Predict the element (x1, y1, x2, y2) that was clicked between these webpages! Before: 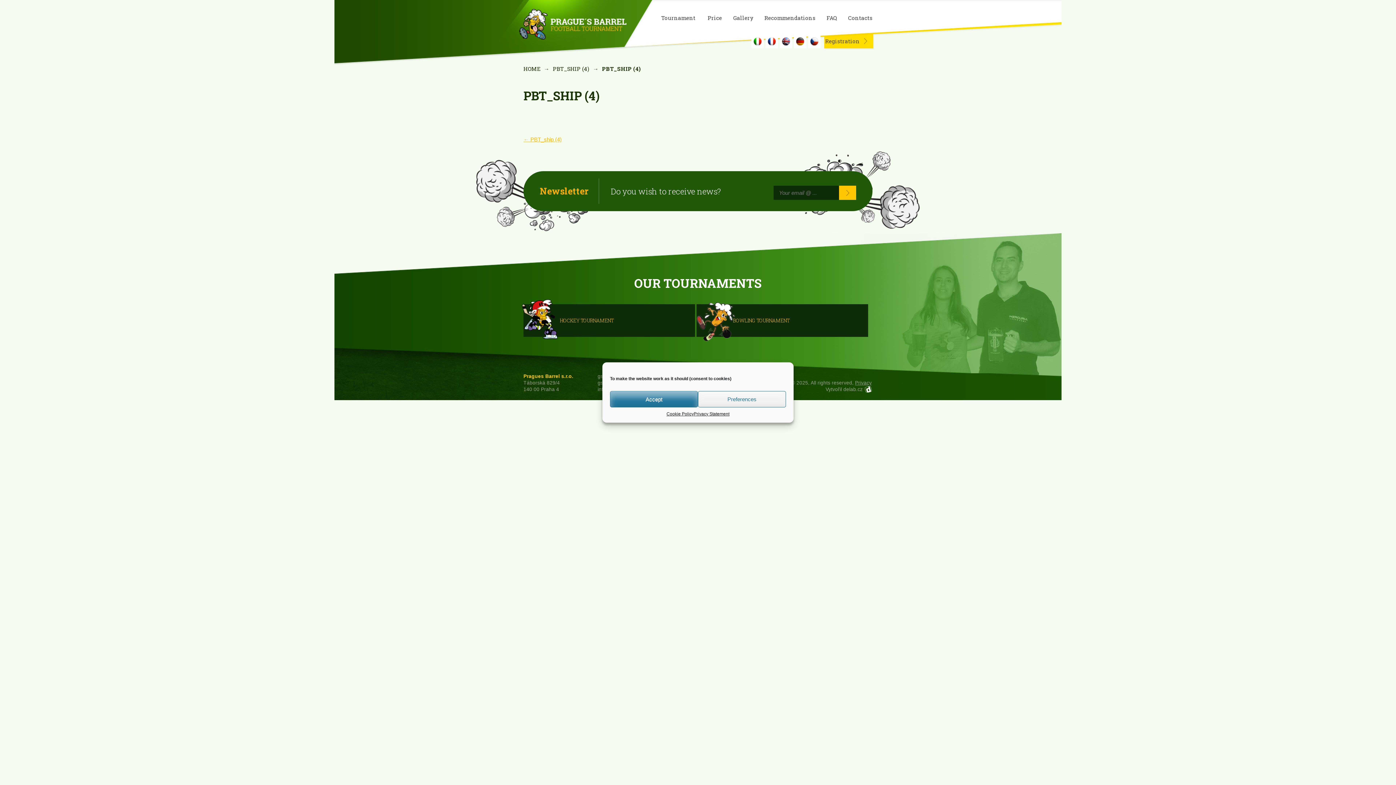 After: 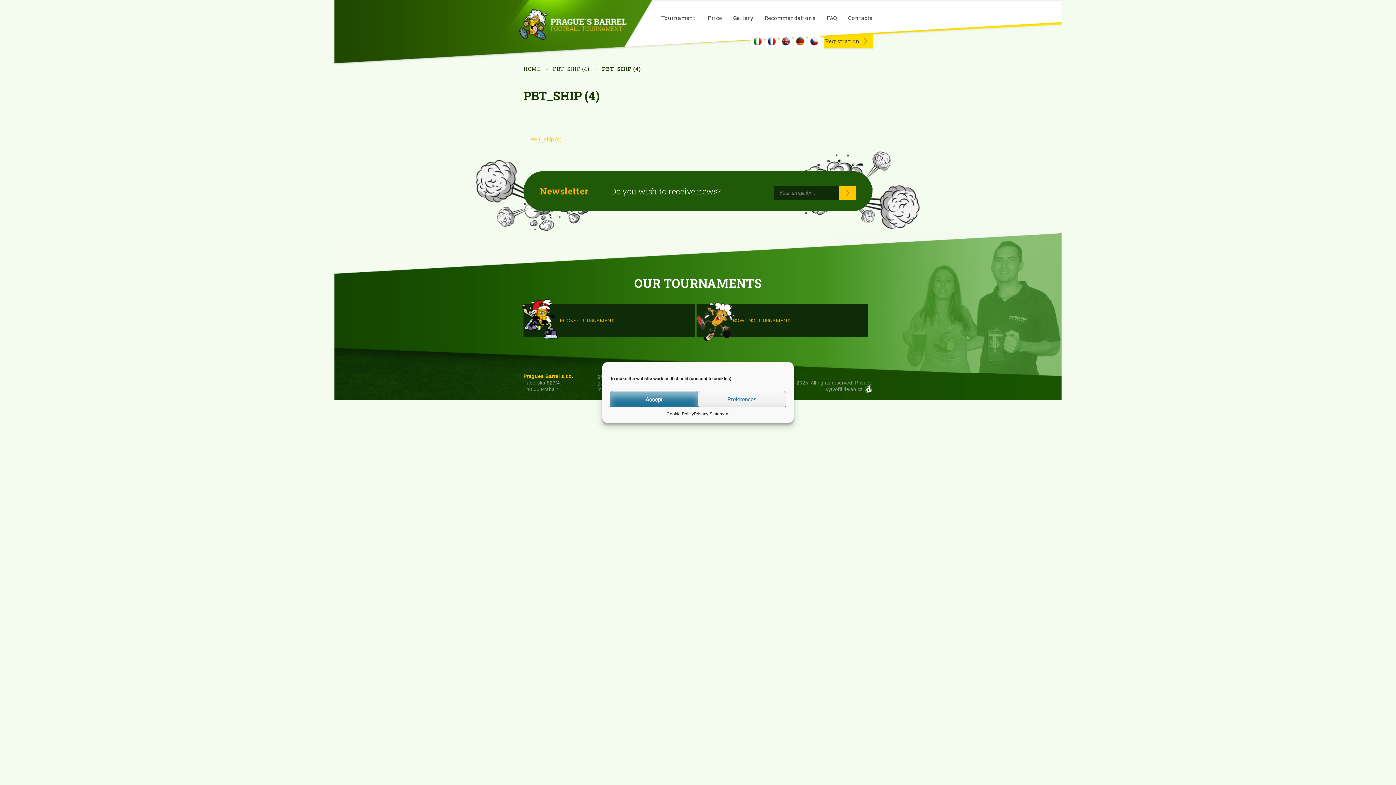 Action: label: PBT_SHIP (4) bbox: (553, 65, 589, 72)